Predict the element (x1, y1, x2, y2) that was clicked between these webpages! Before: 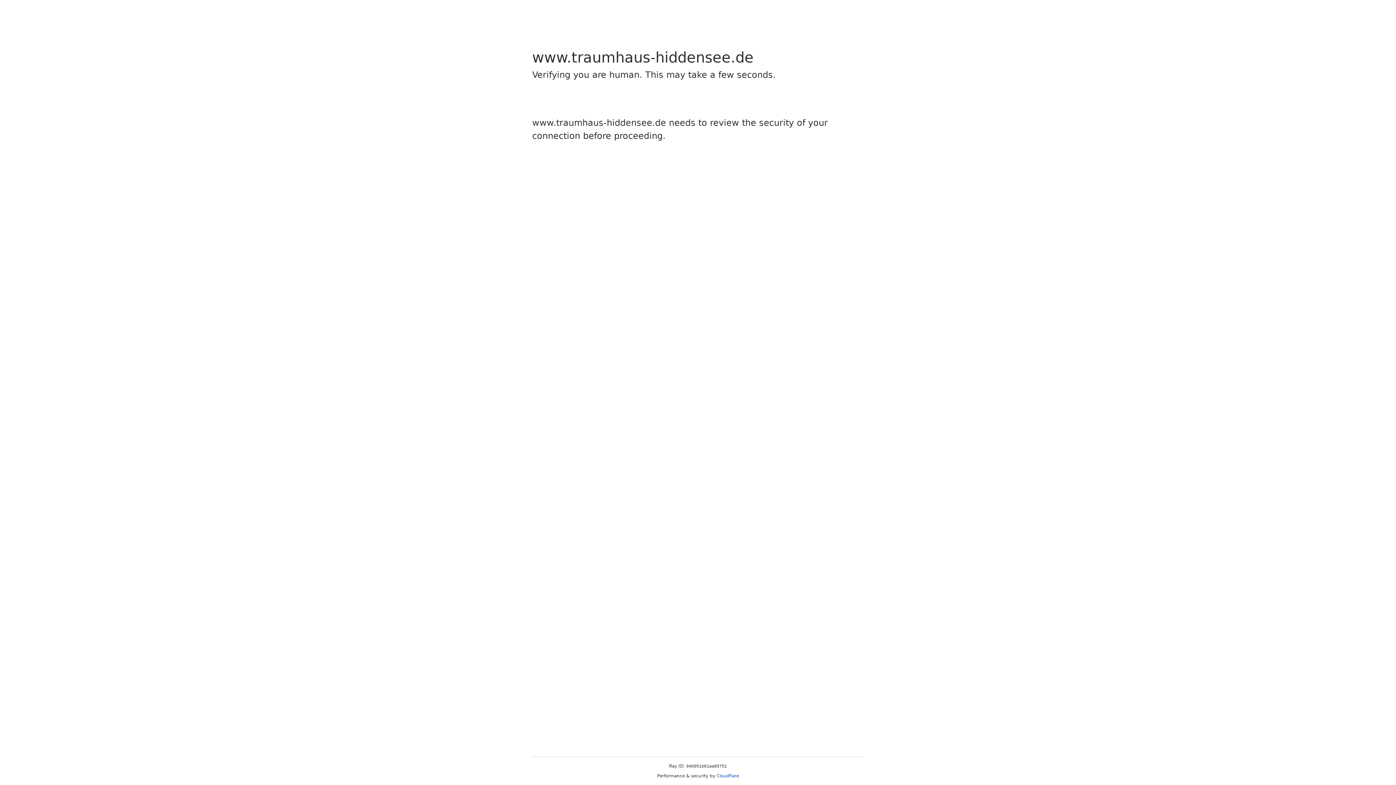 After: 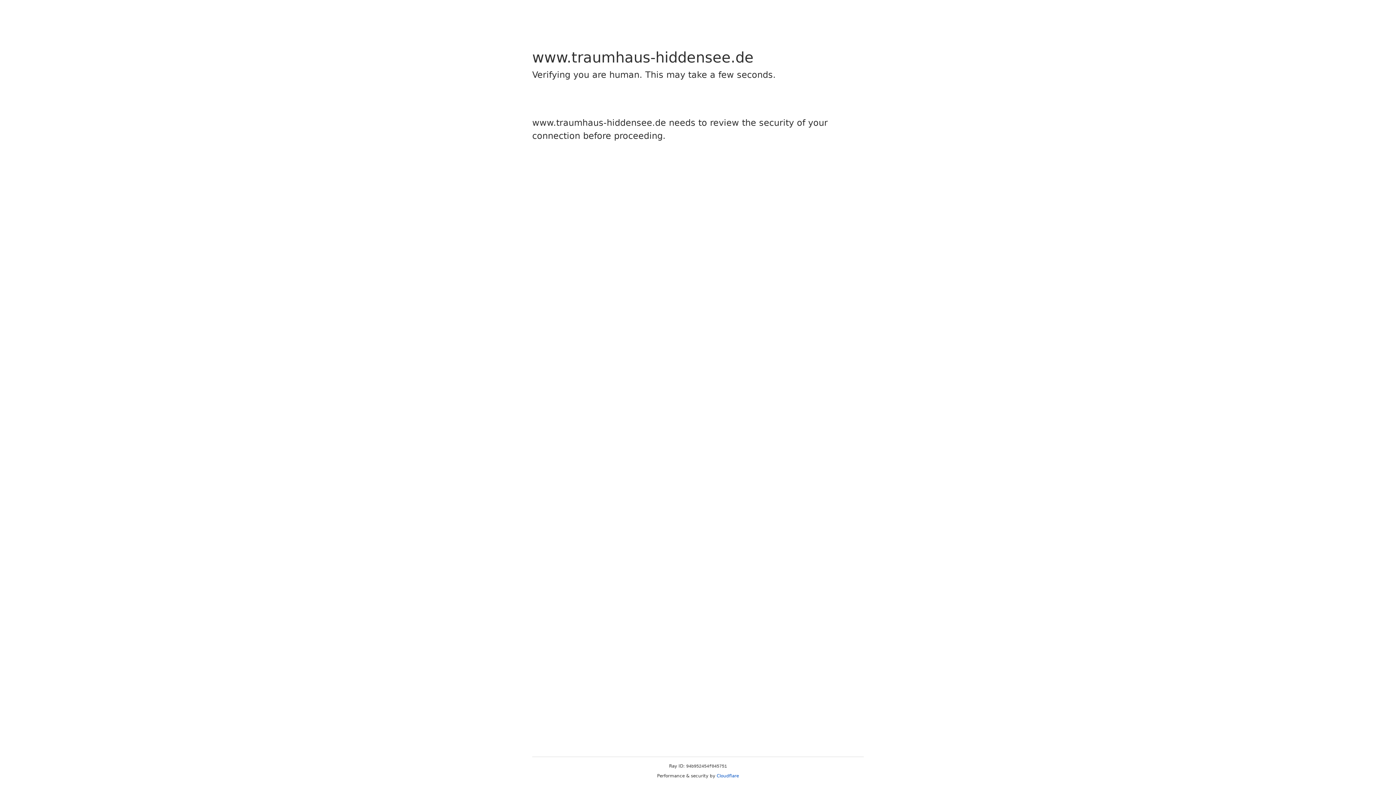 Action: label: Cloudflare bbox: (716, 773, 739, 778)